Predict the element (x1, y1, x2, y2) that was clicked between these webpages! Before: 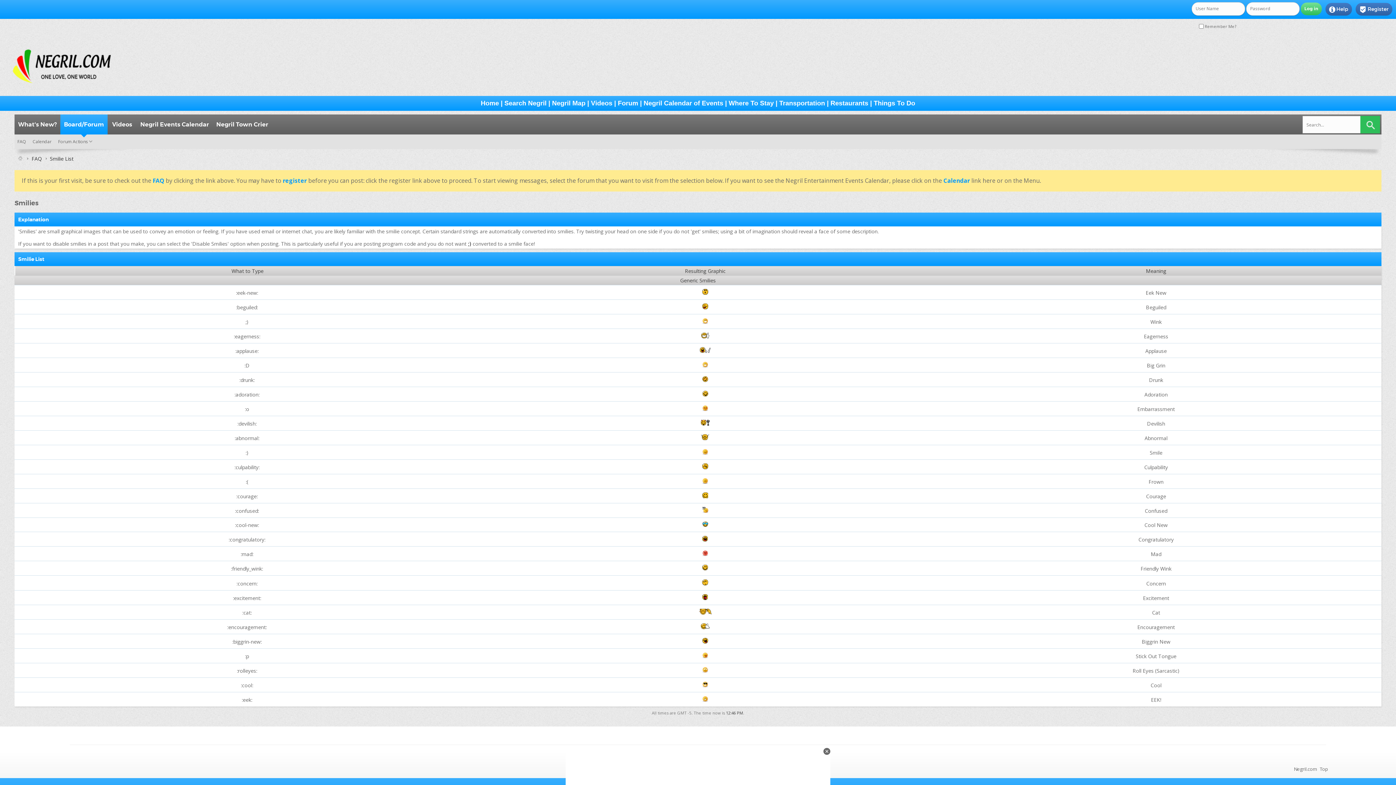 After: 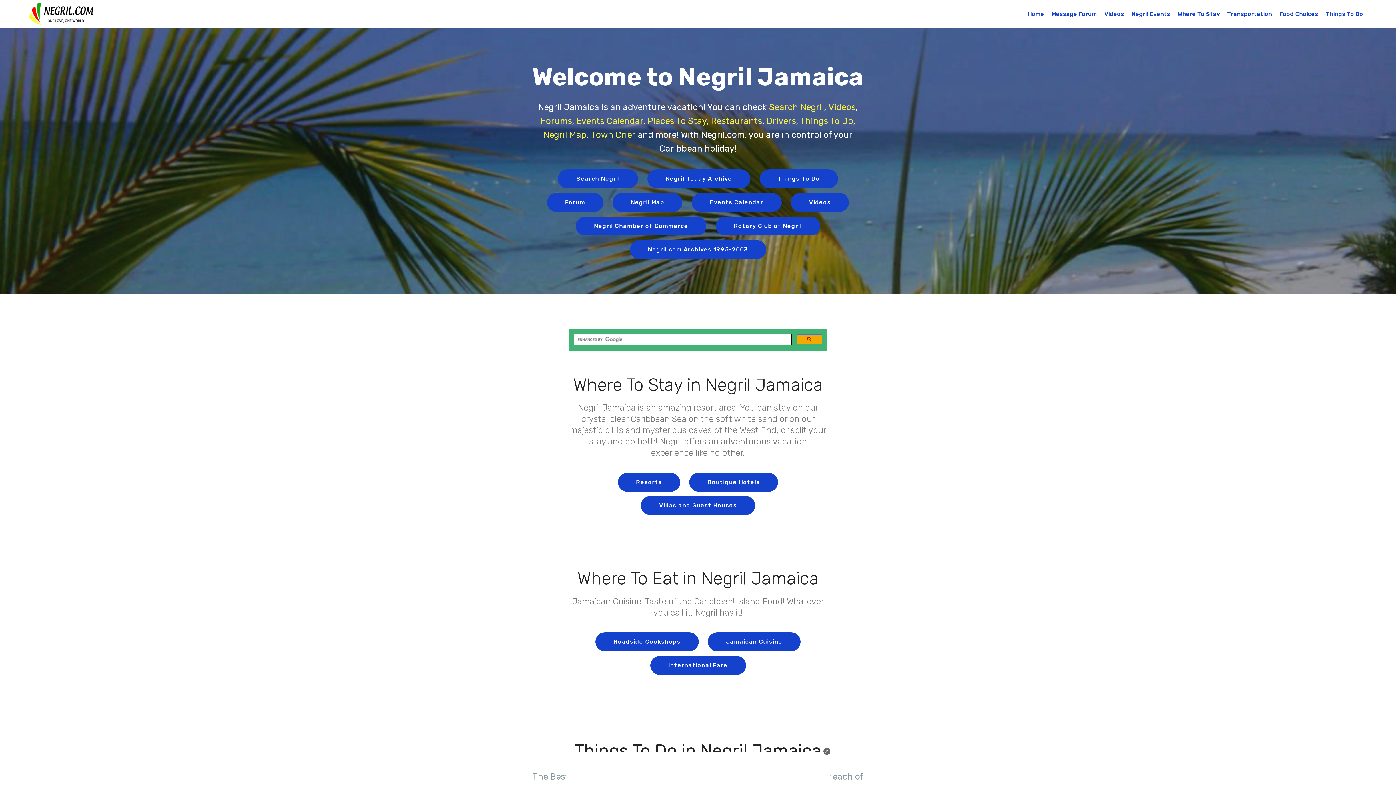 Action: label: Home bbox: (480, 99, 499, 106)